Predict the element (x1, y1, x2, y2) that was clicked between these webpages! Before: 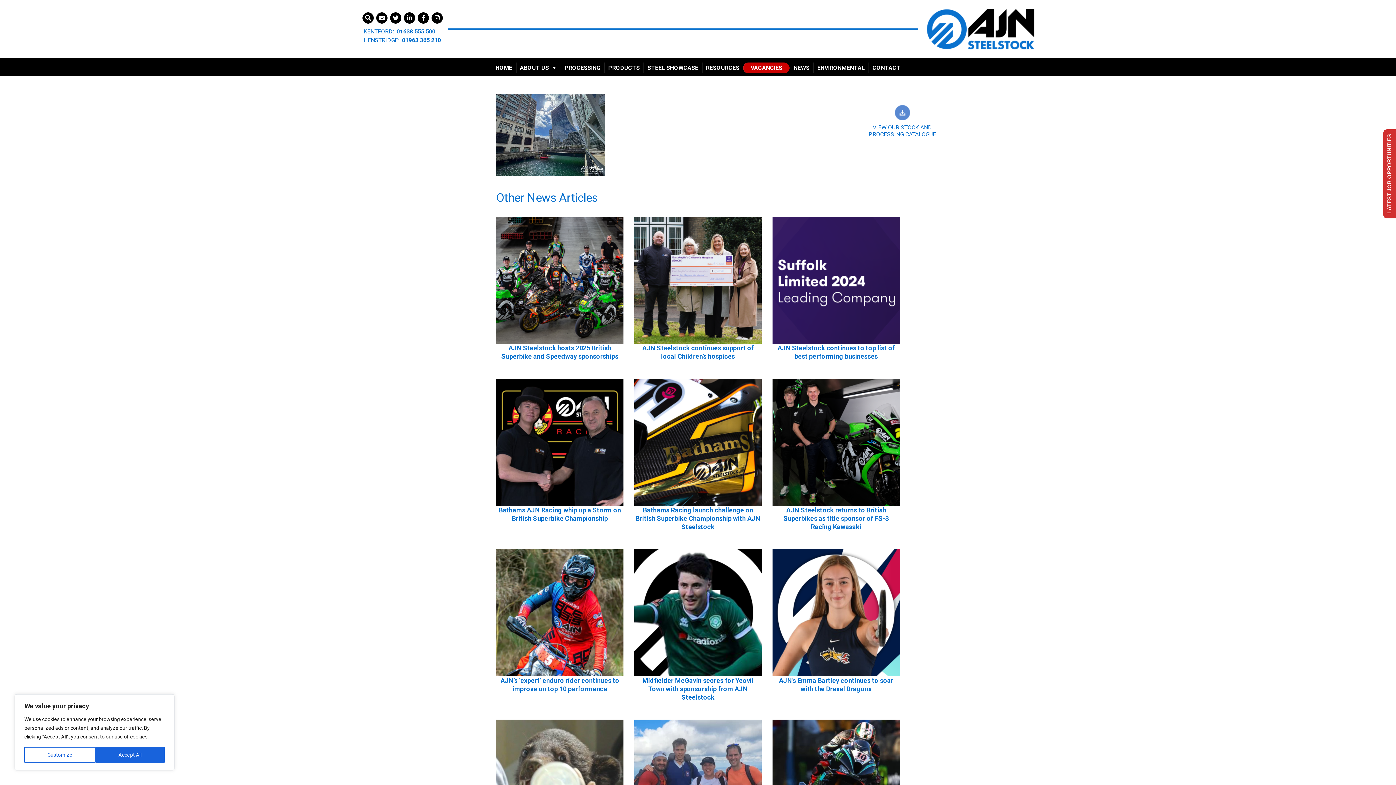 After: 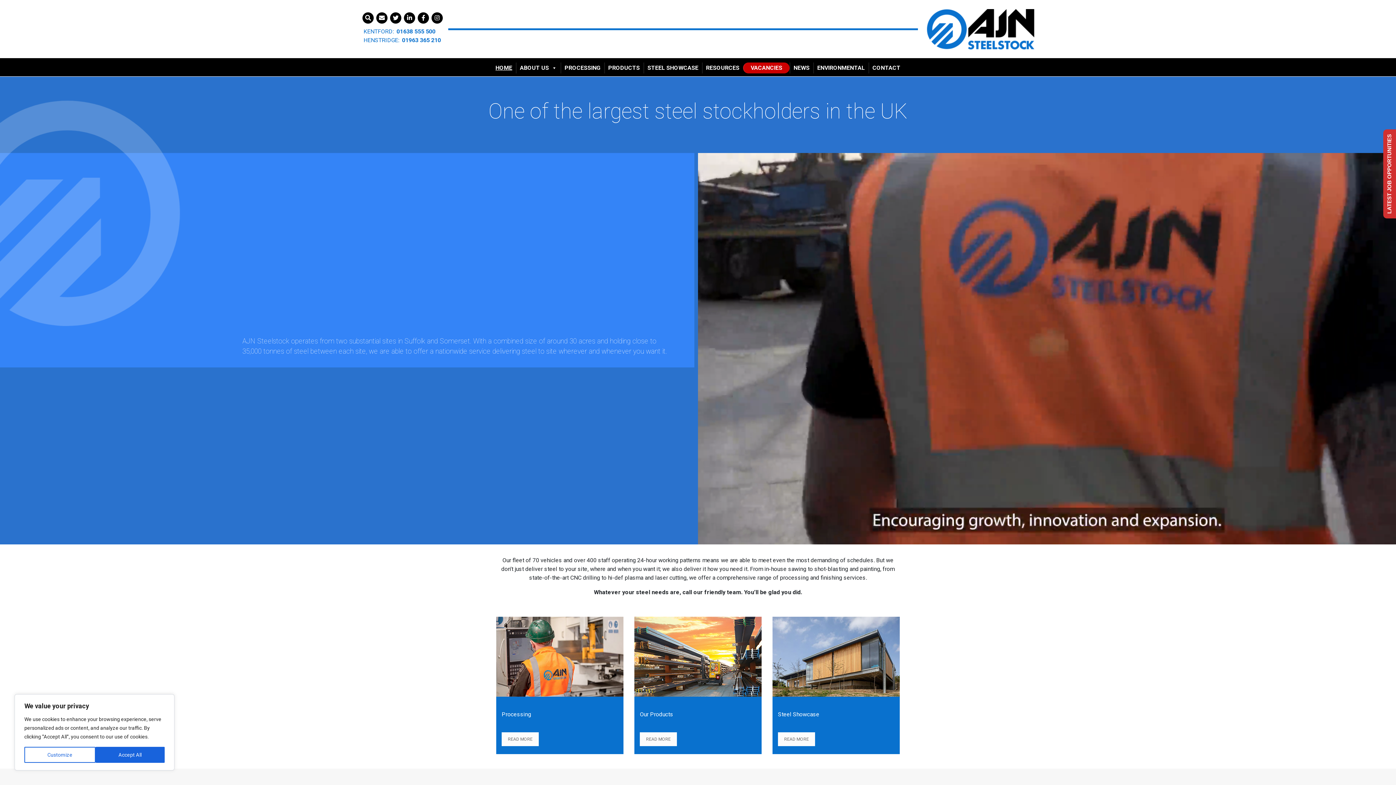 Action: label: HOME bbox: (492, 62, 516, 73)